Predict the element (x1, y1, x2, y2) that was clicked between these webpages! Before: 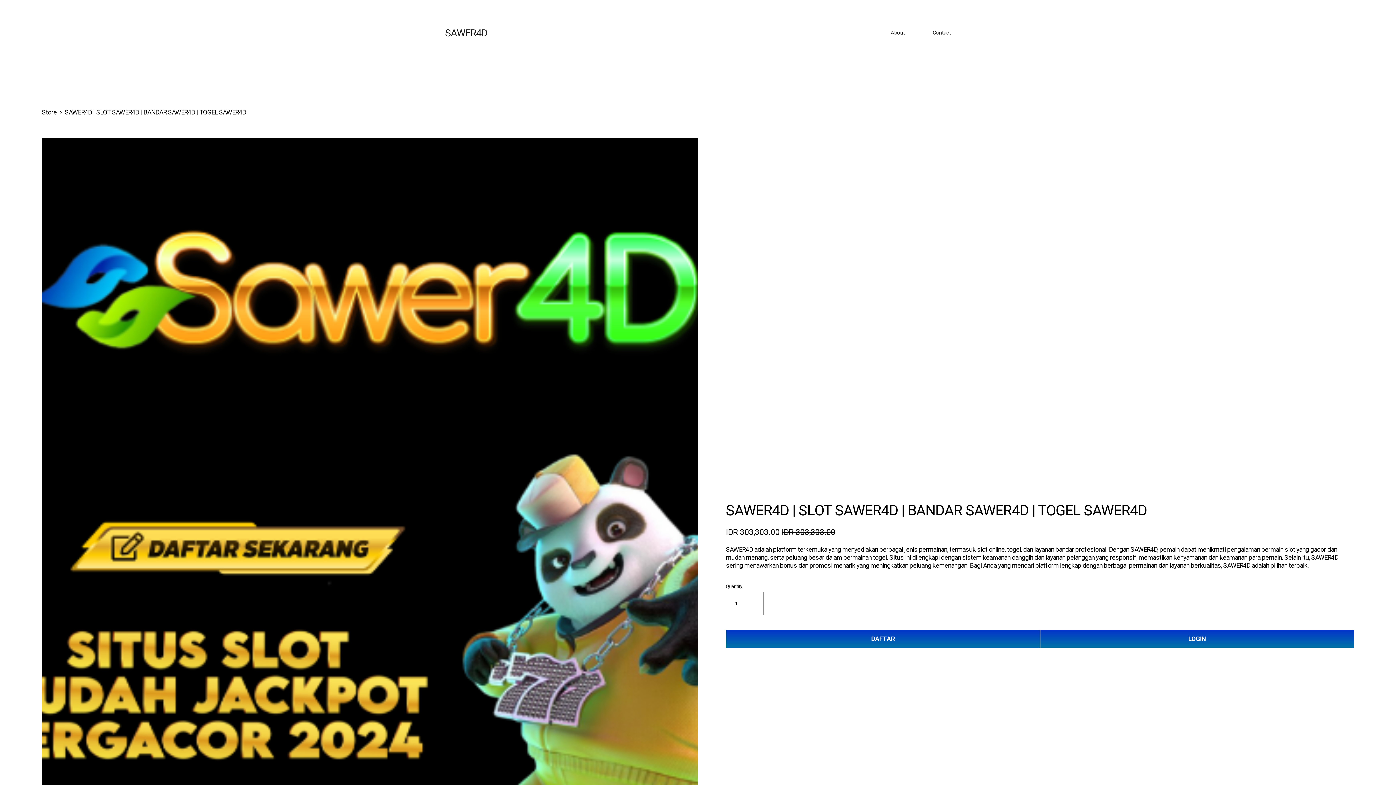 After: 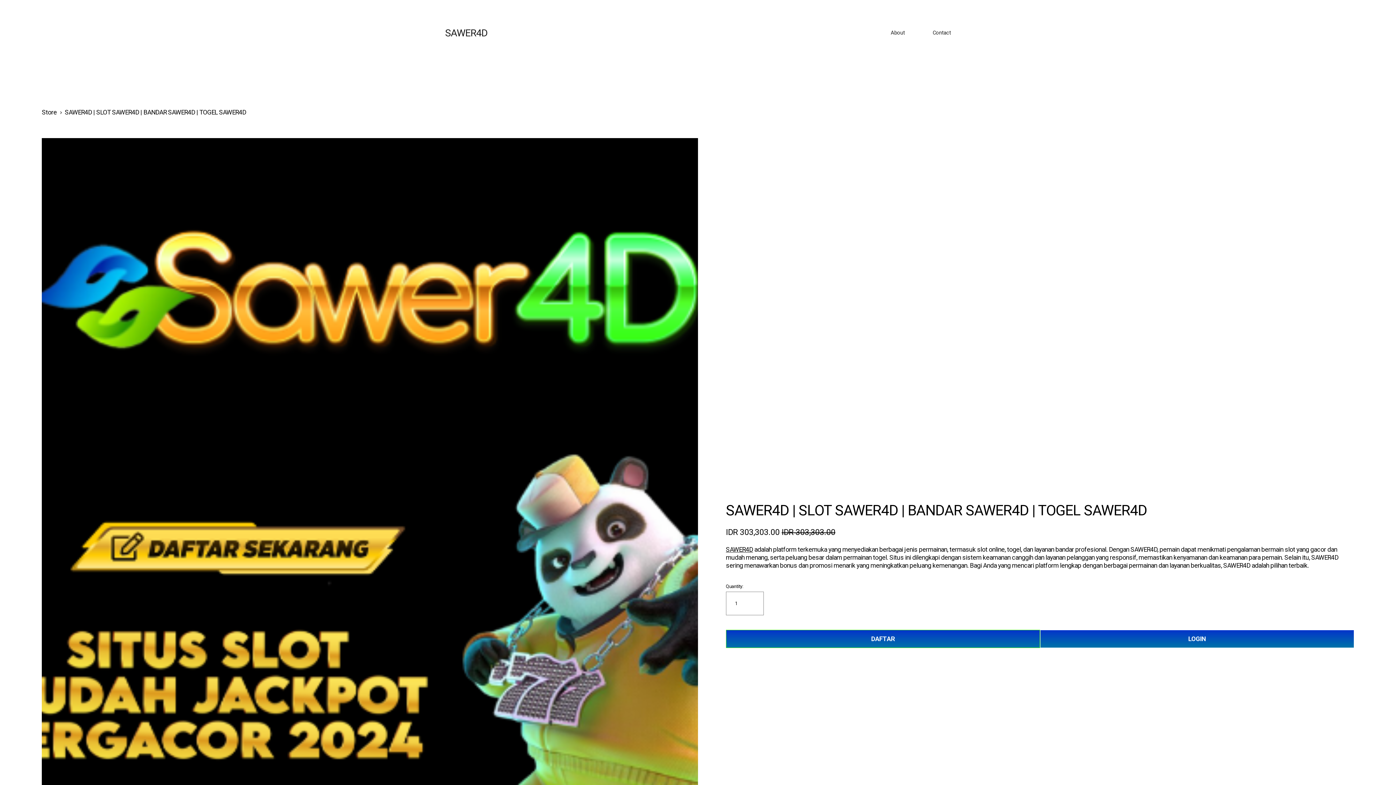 Action: bbox: (445, 27, 487, 38) label: SAWER4D